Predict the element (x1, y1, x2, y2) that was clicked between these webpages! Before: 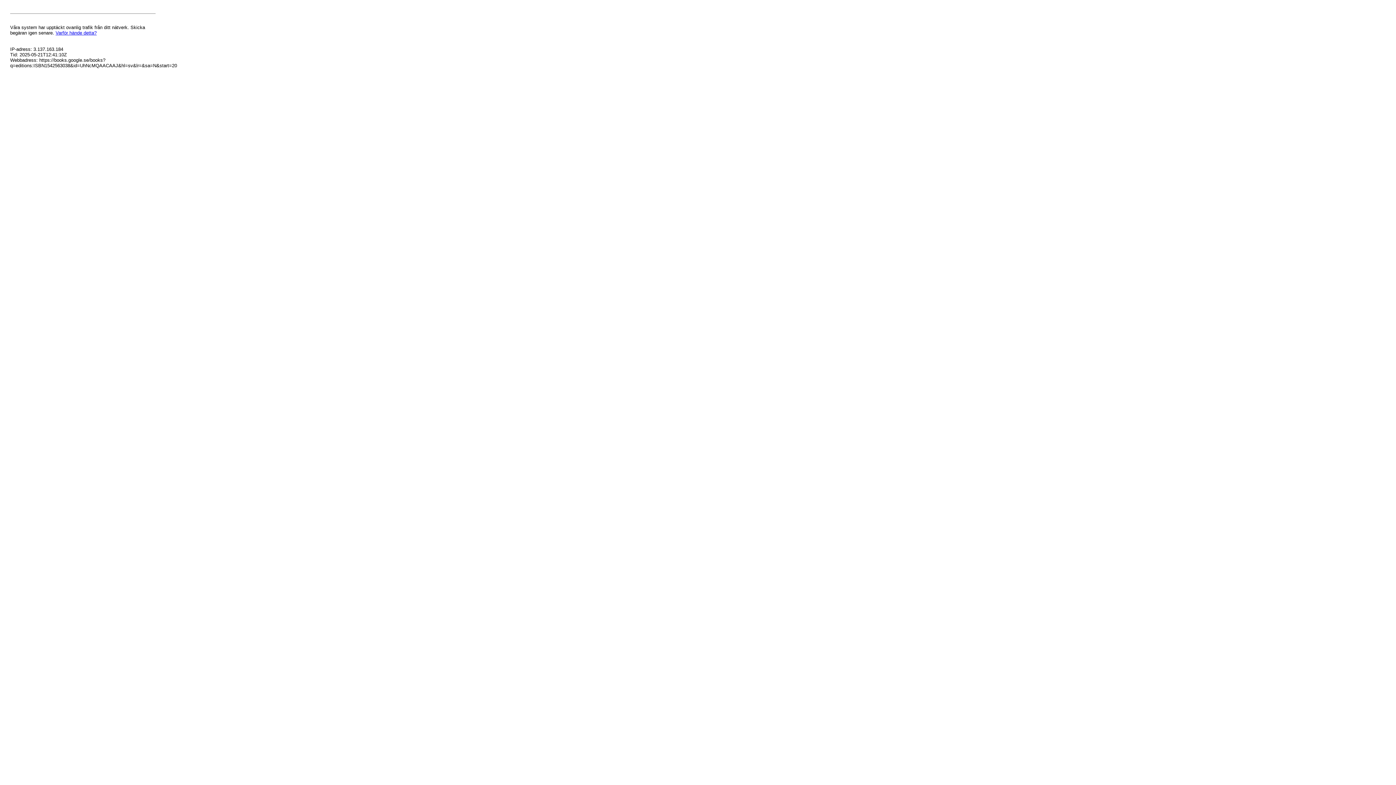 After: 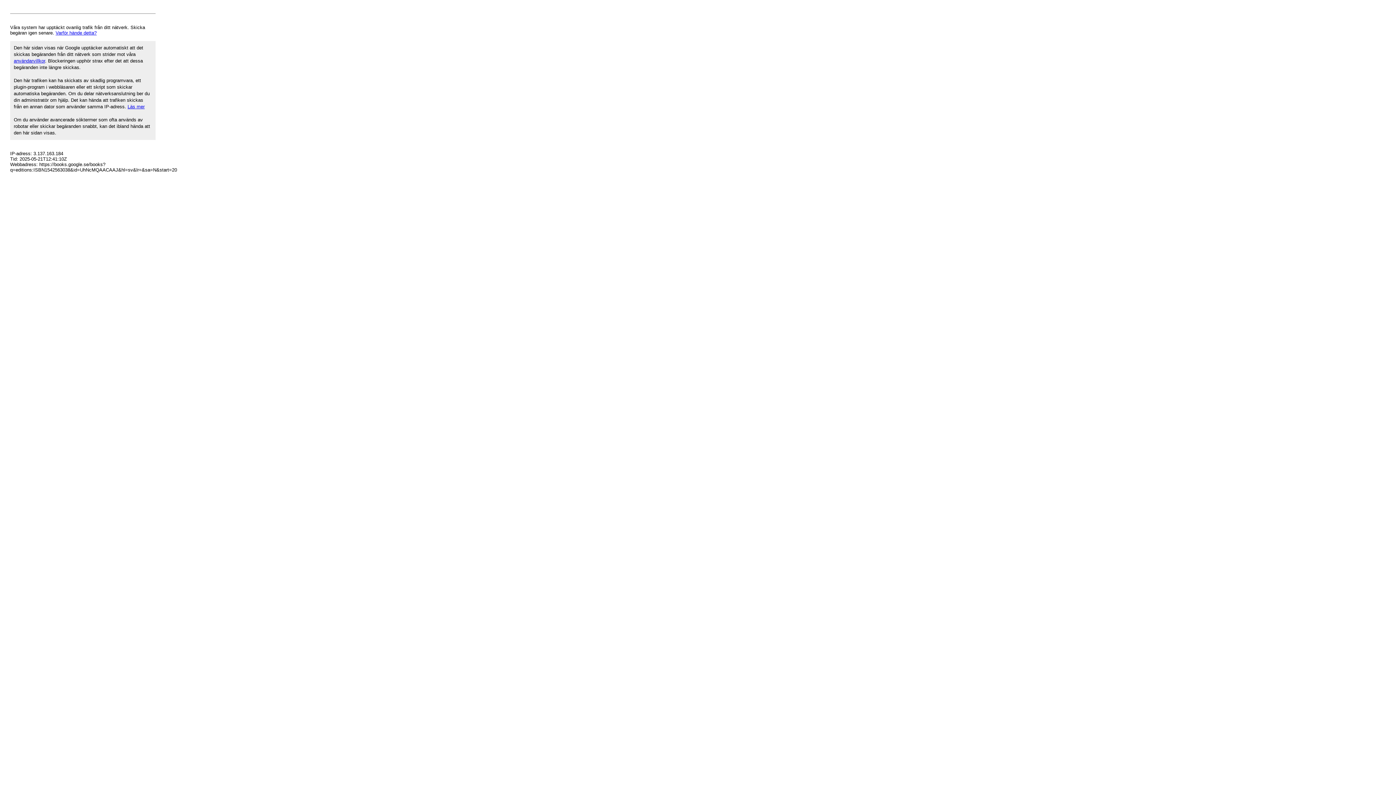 Action: bbox: (55, 30, 96, 35) label: Varför hände detta?